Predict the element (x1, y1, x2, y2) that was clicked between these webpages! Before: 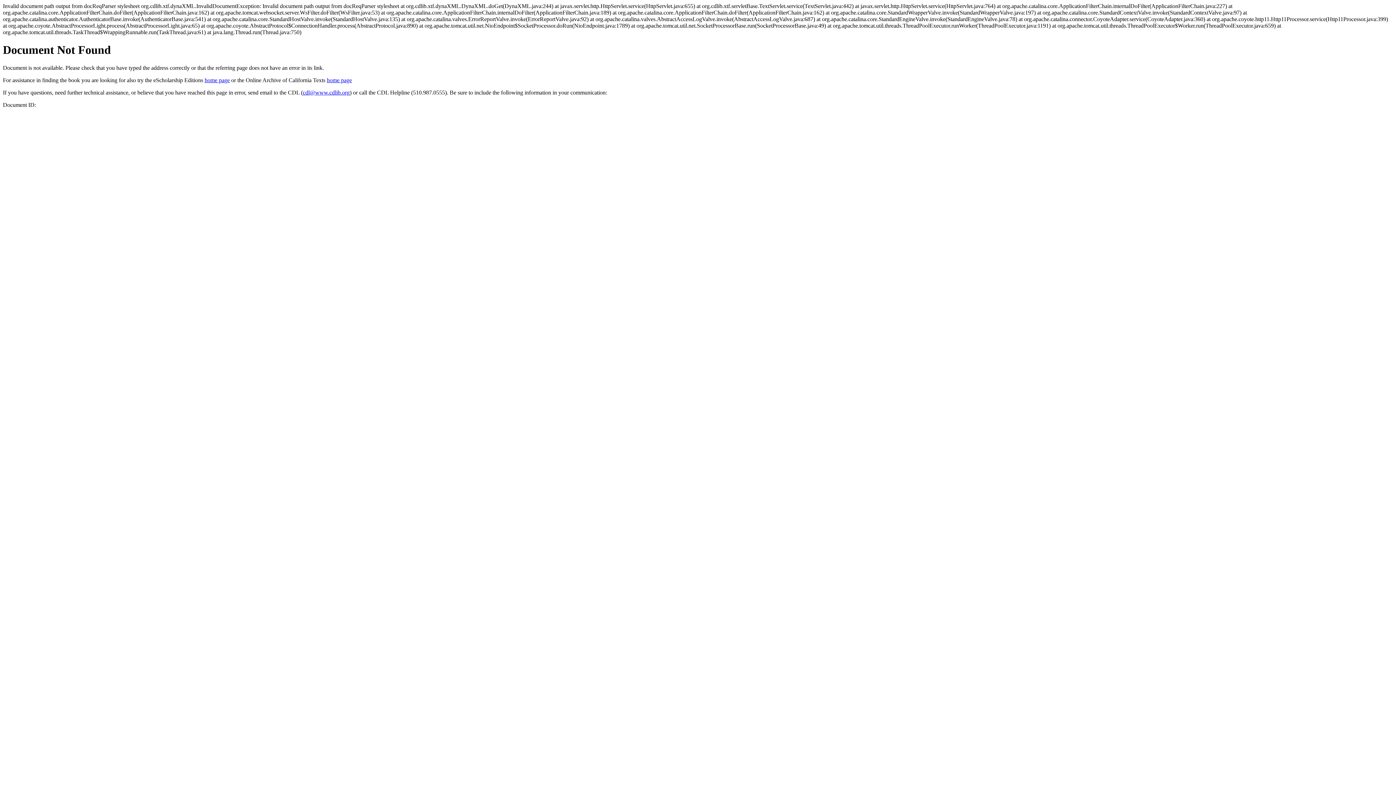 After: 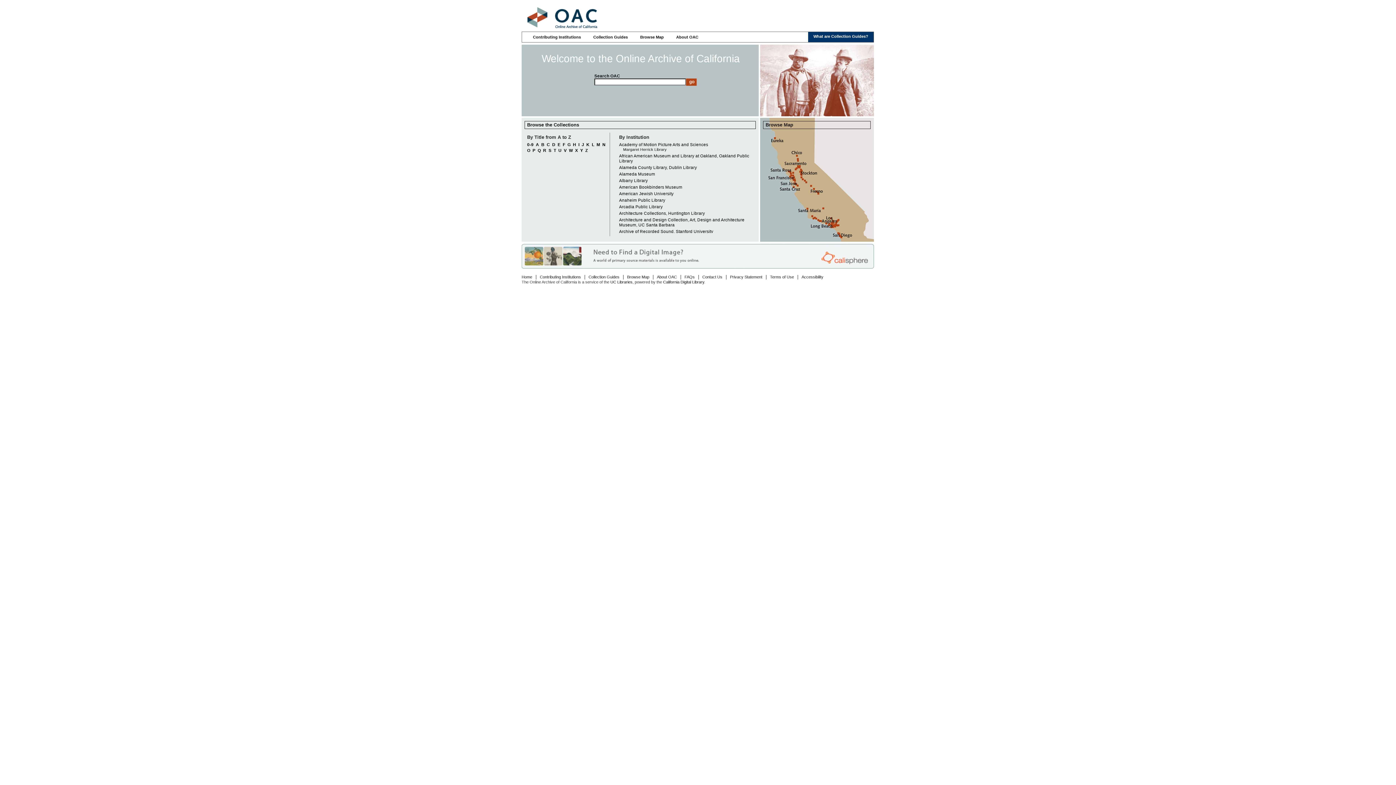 Action: label: home page bbox: (326, 77, 352, 83)